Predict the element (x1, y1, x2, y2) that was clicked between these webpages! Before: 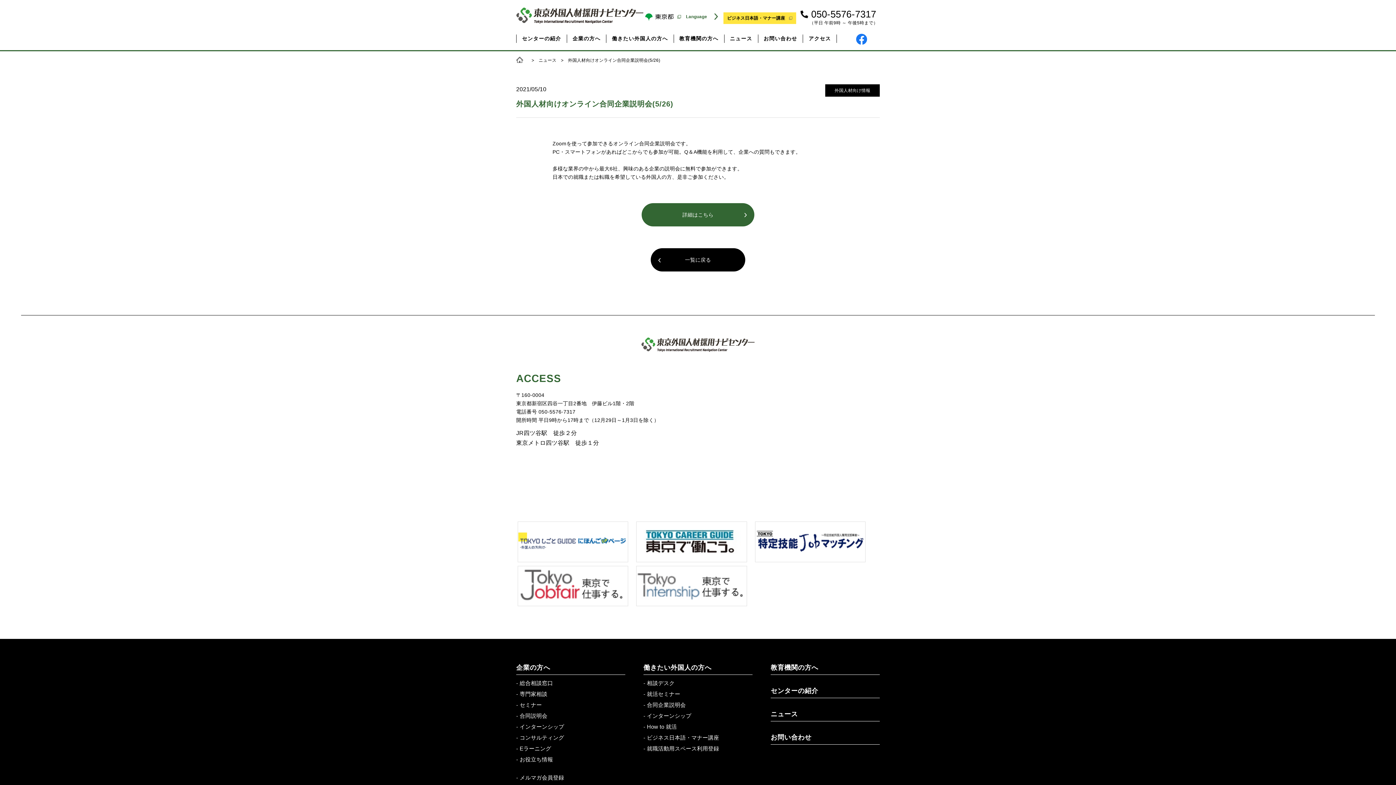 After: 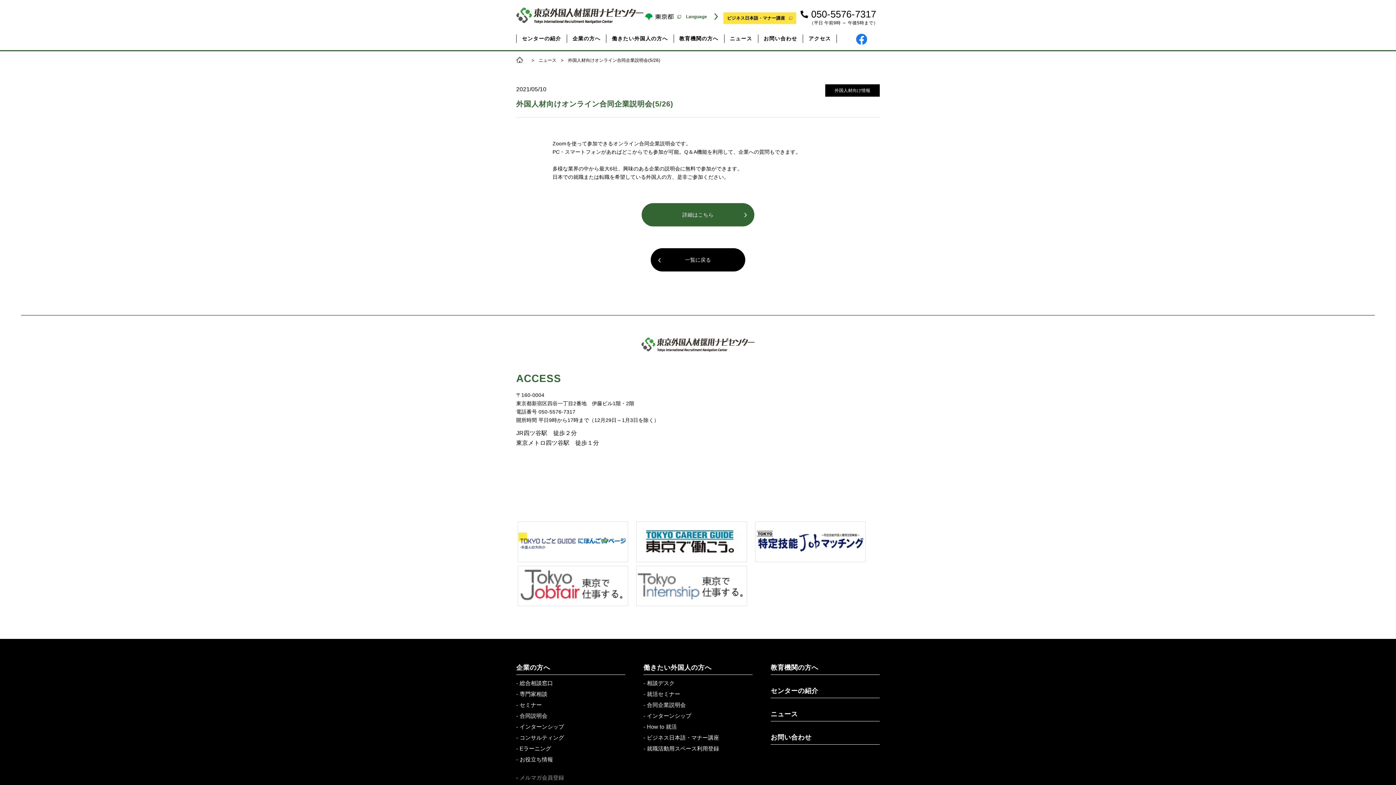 Action: bbox: (519, 775, 564, 781) label: メルマガ会員登録